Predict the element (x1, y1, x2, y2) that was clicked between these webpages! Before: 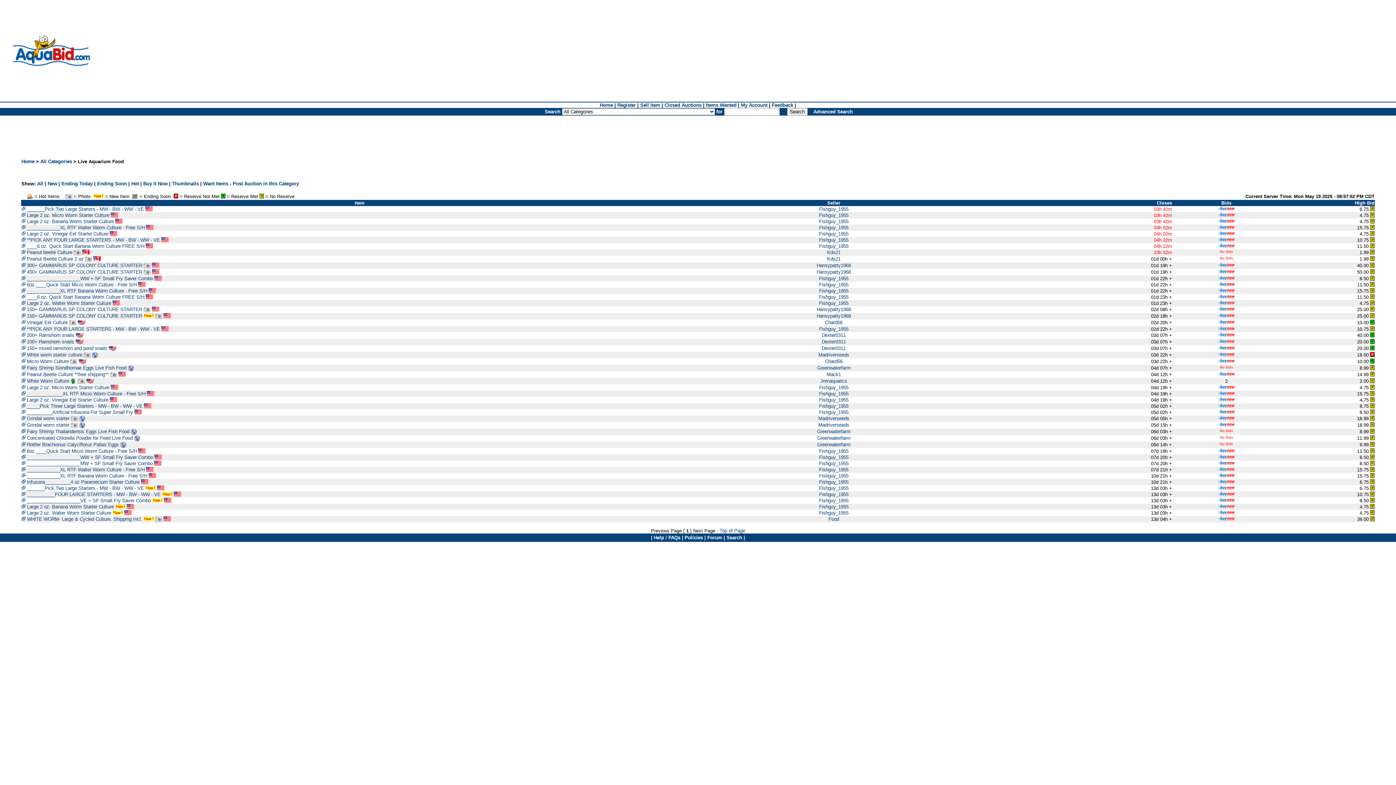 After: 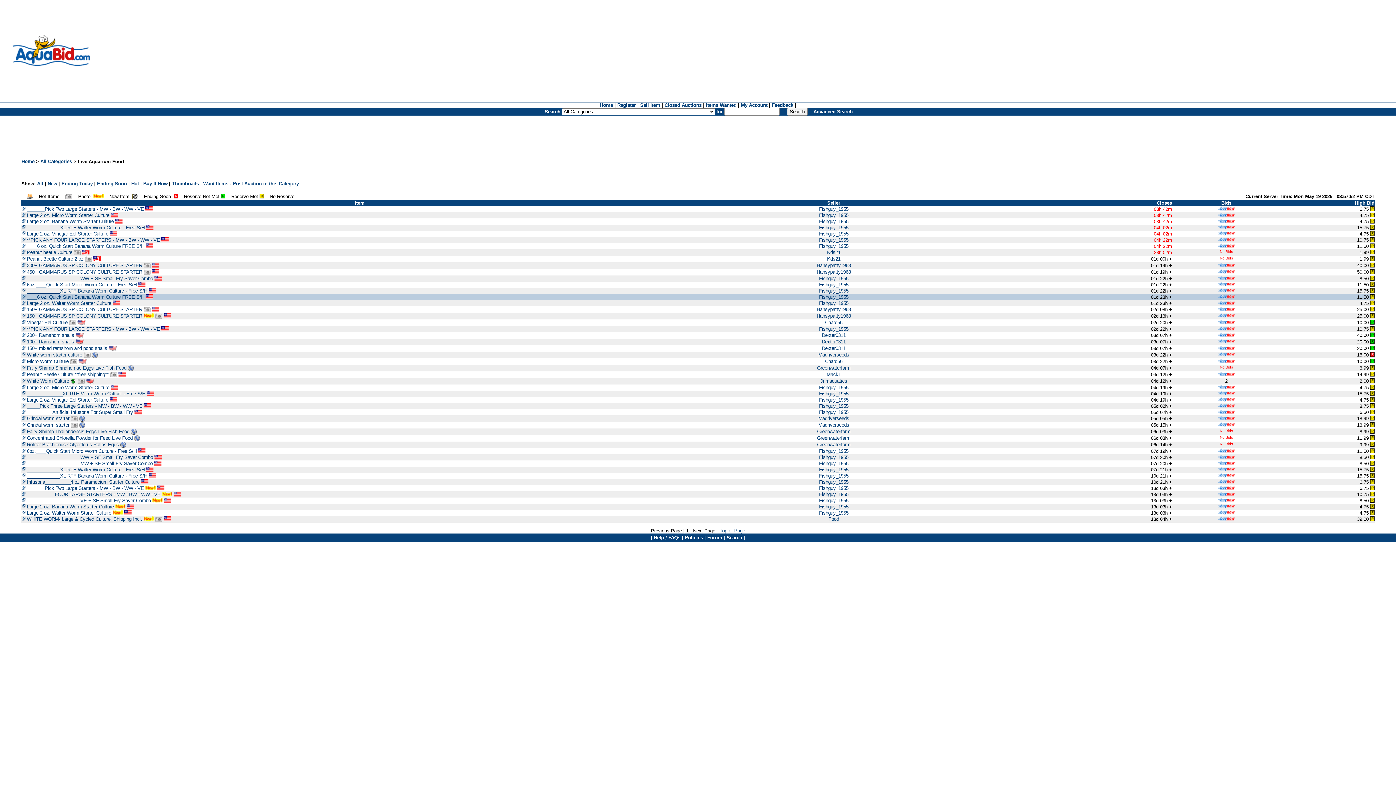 Action: bbox: (21, 294, 25, 300)